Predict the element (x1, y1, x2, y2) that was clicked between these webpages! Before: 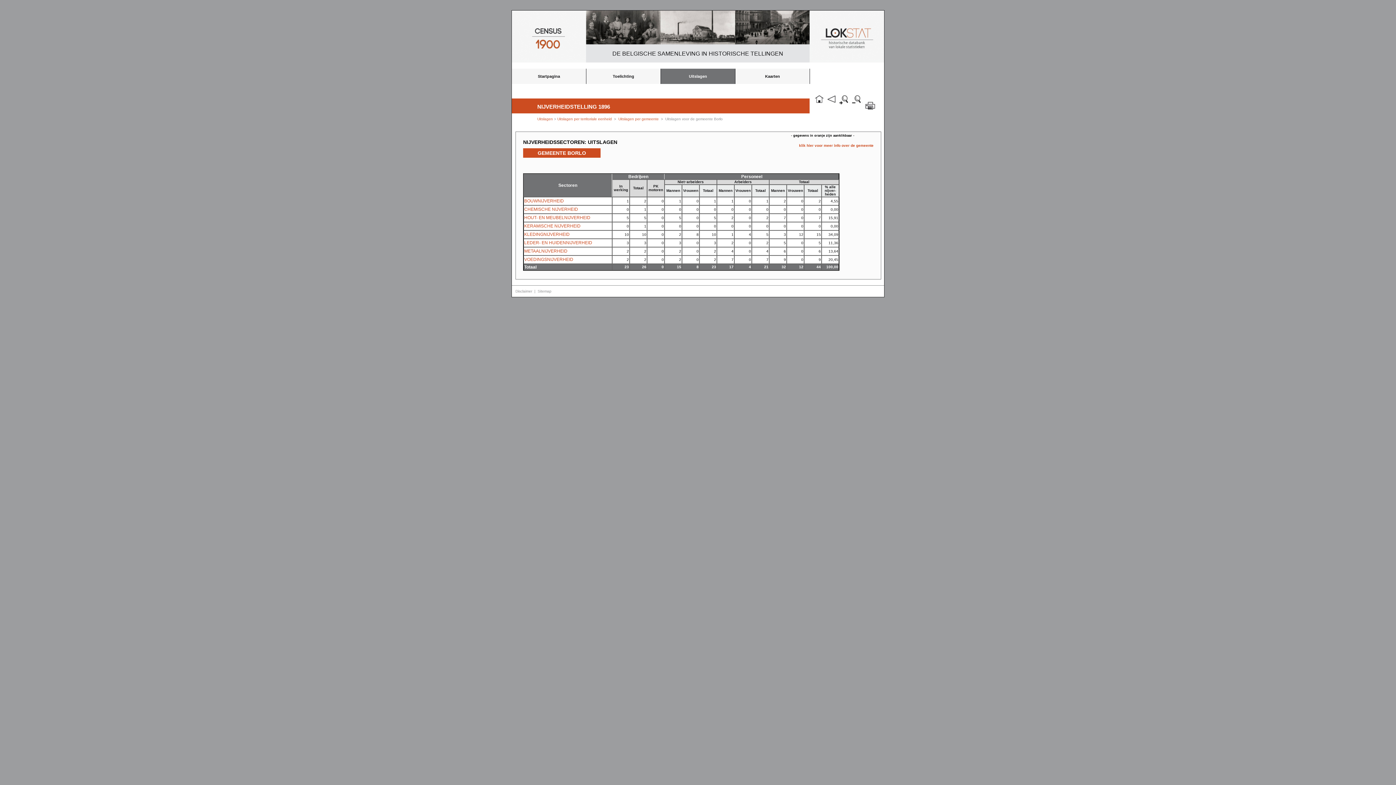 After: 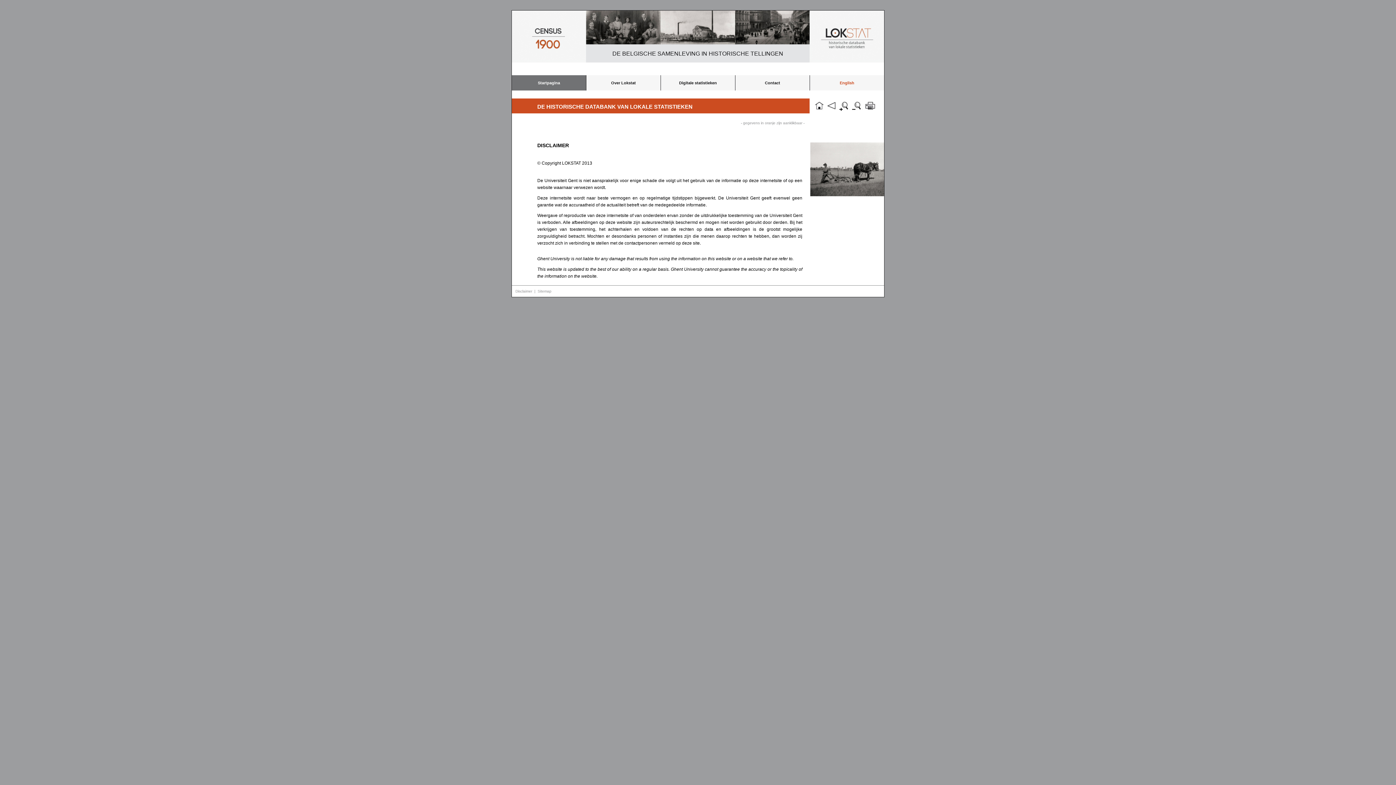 Action: label: Disclaimer bbox: (515, 289, 532, 293)